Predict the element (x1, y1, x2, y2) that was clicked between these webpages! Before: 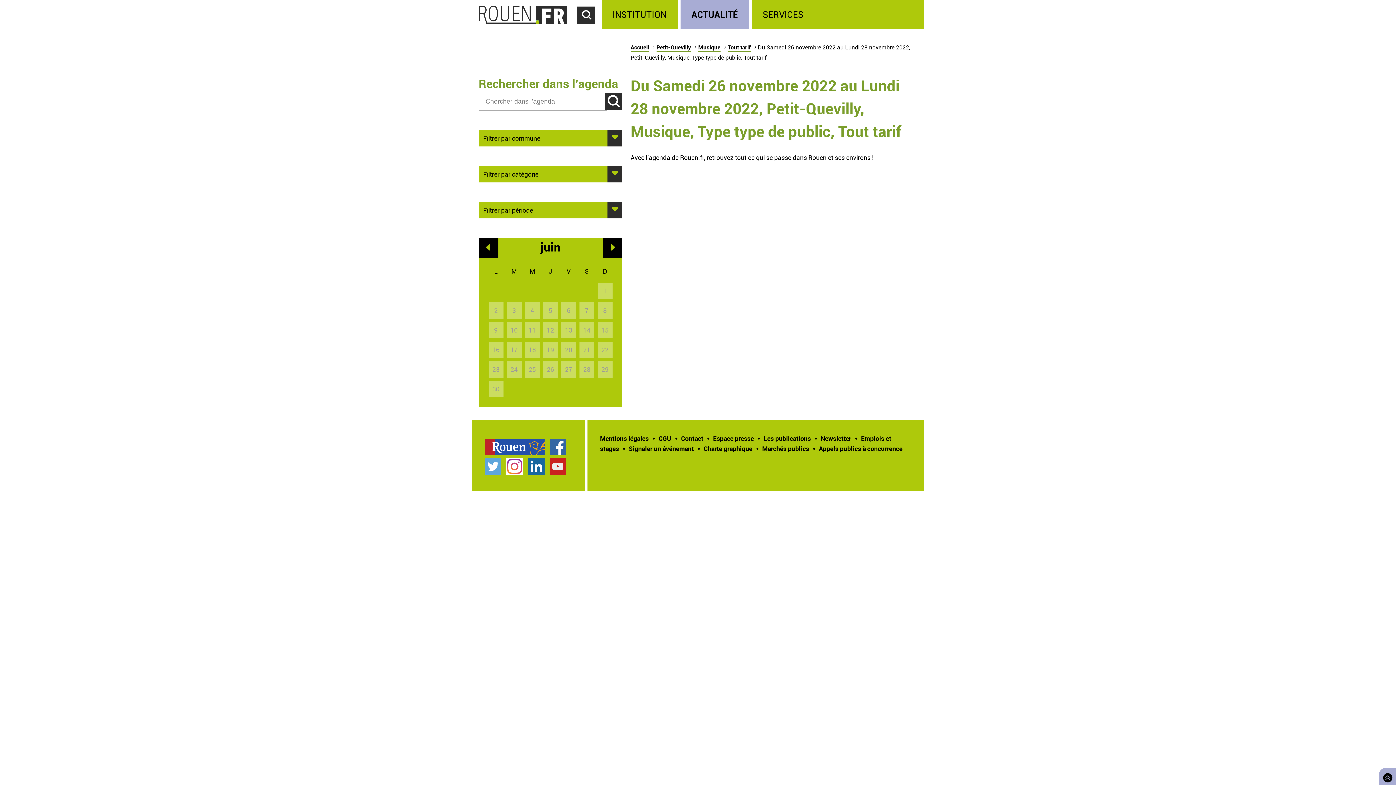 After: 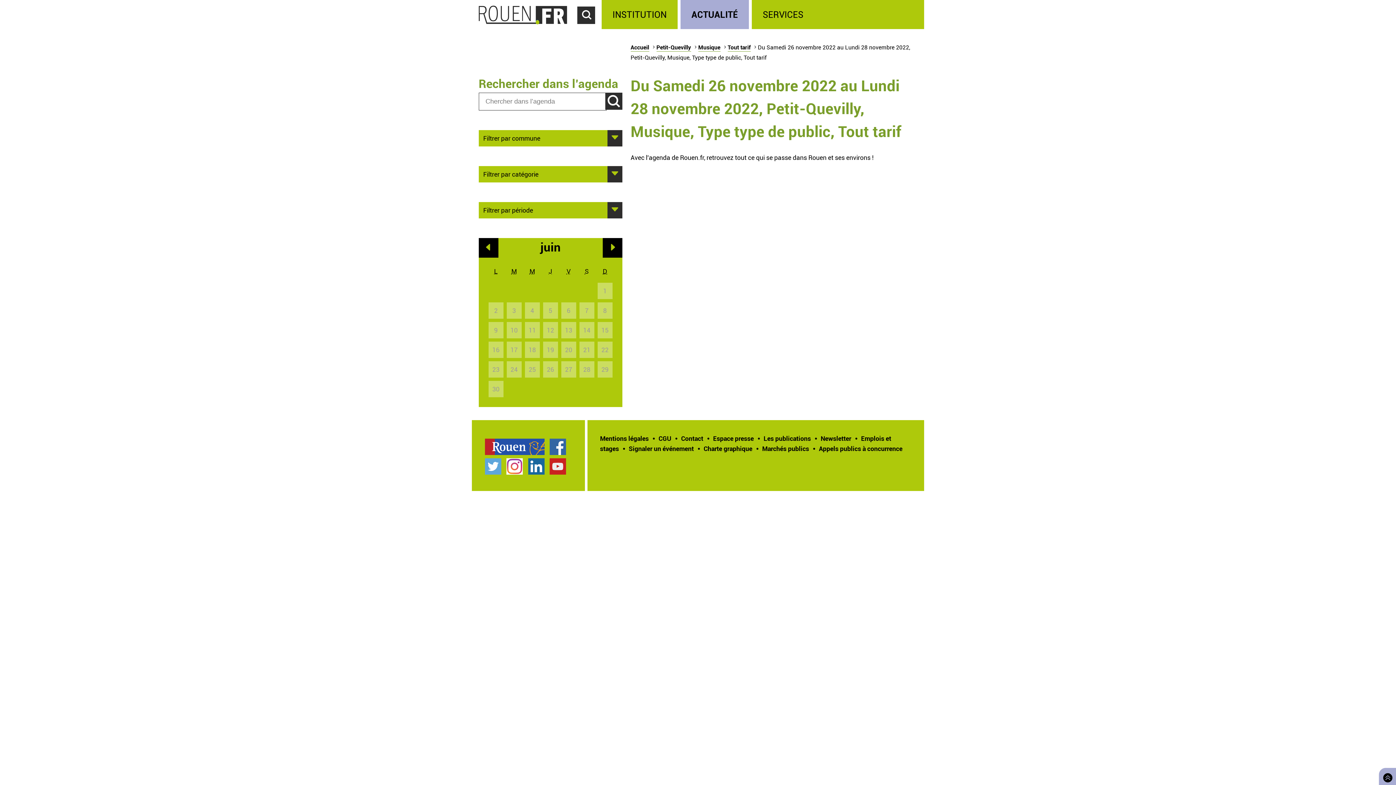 Action: bbox: (549, 438, 566, 455) label: Page Facebook officielle de la Ville de Rouen